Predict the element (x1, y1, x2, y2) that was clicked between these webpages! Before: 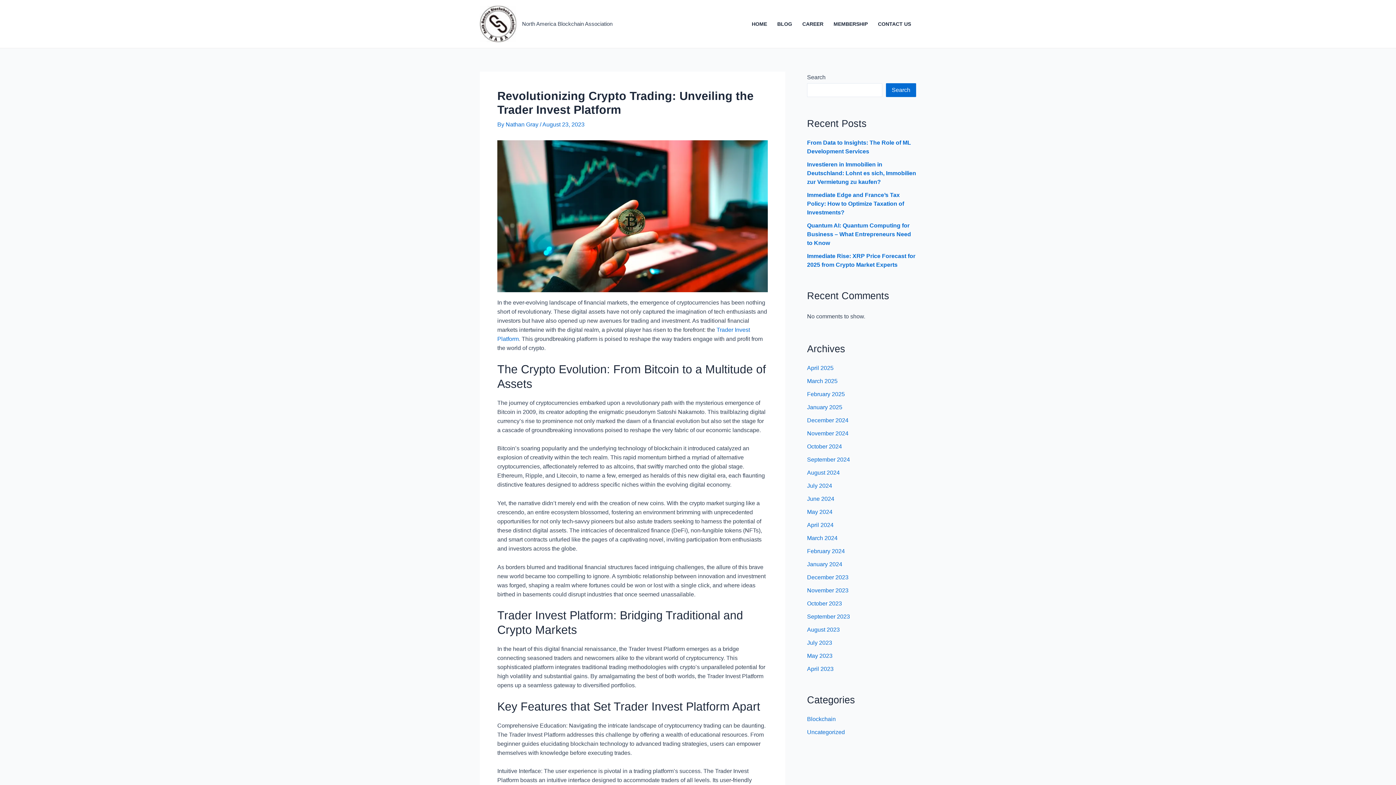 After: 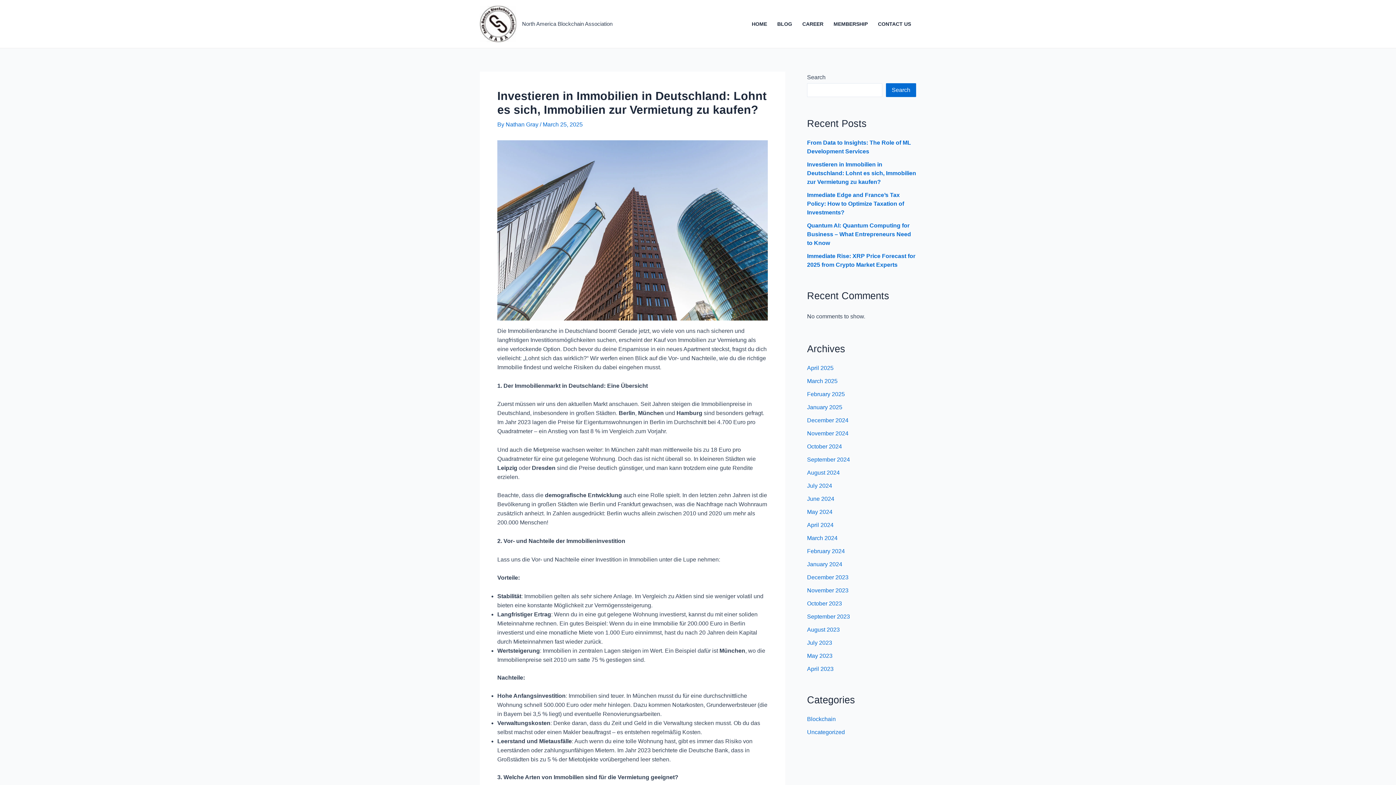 Action: label: Investieren in Immobilien in Deutschland: Lohnt es sich, Immobilien zur Vermietung zu kaufen? bbox: (807, 161, 916, 185)